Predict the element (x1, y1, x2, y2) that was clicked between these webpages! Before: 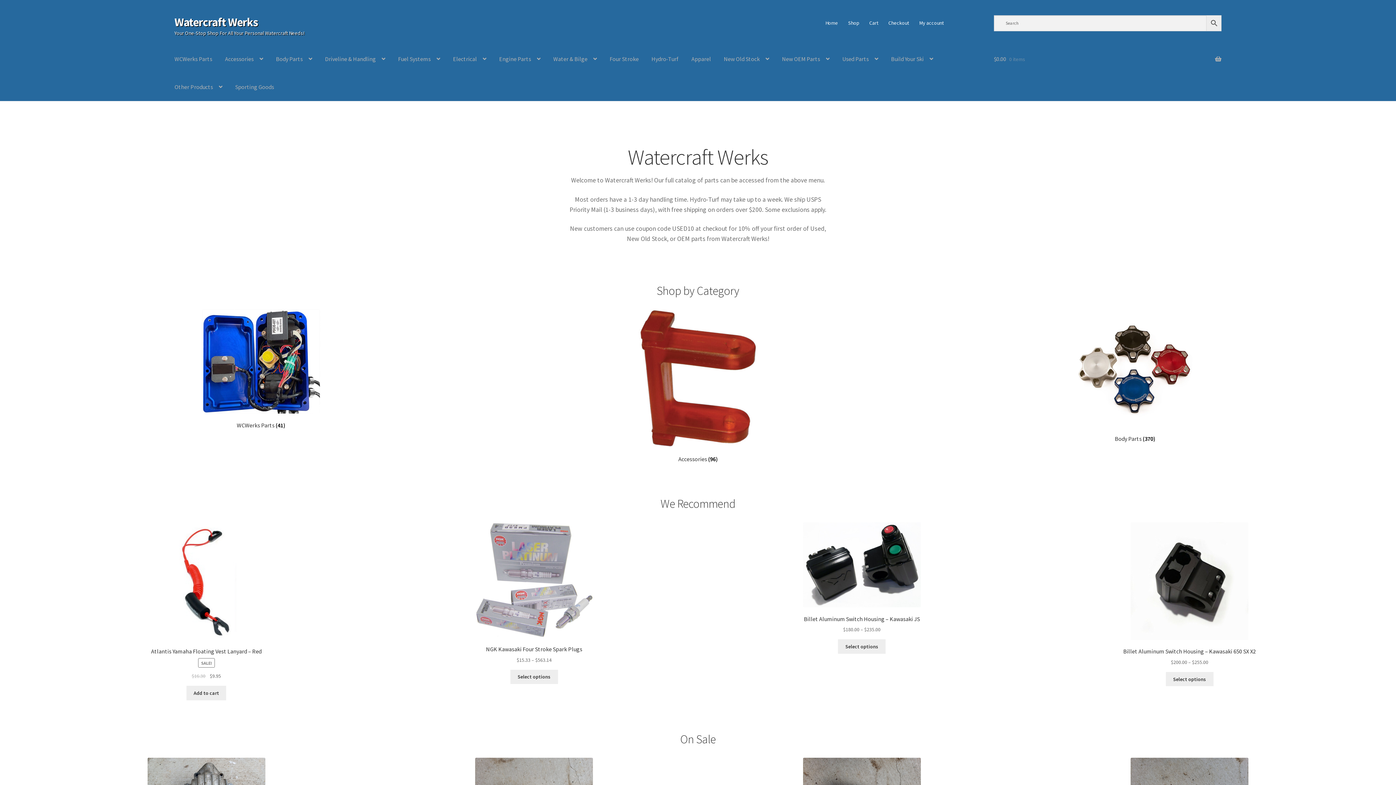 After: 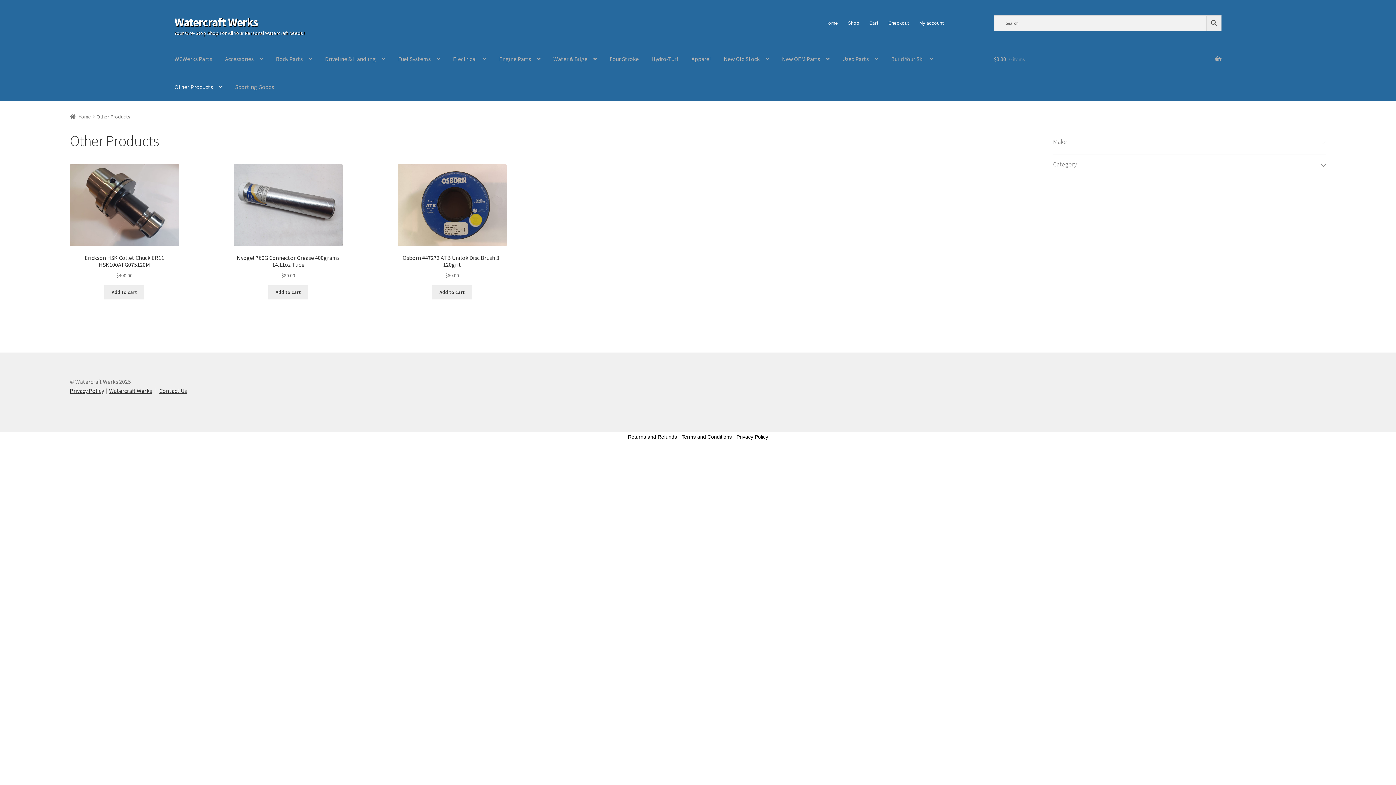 Action: bbox: (168, 73, 228, 101) label: Other Products